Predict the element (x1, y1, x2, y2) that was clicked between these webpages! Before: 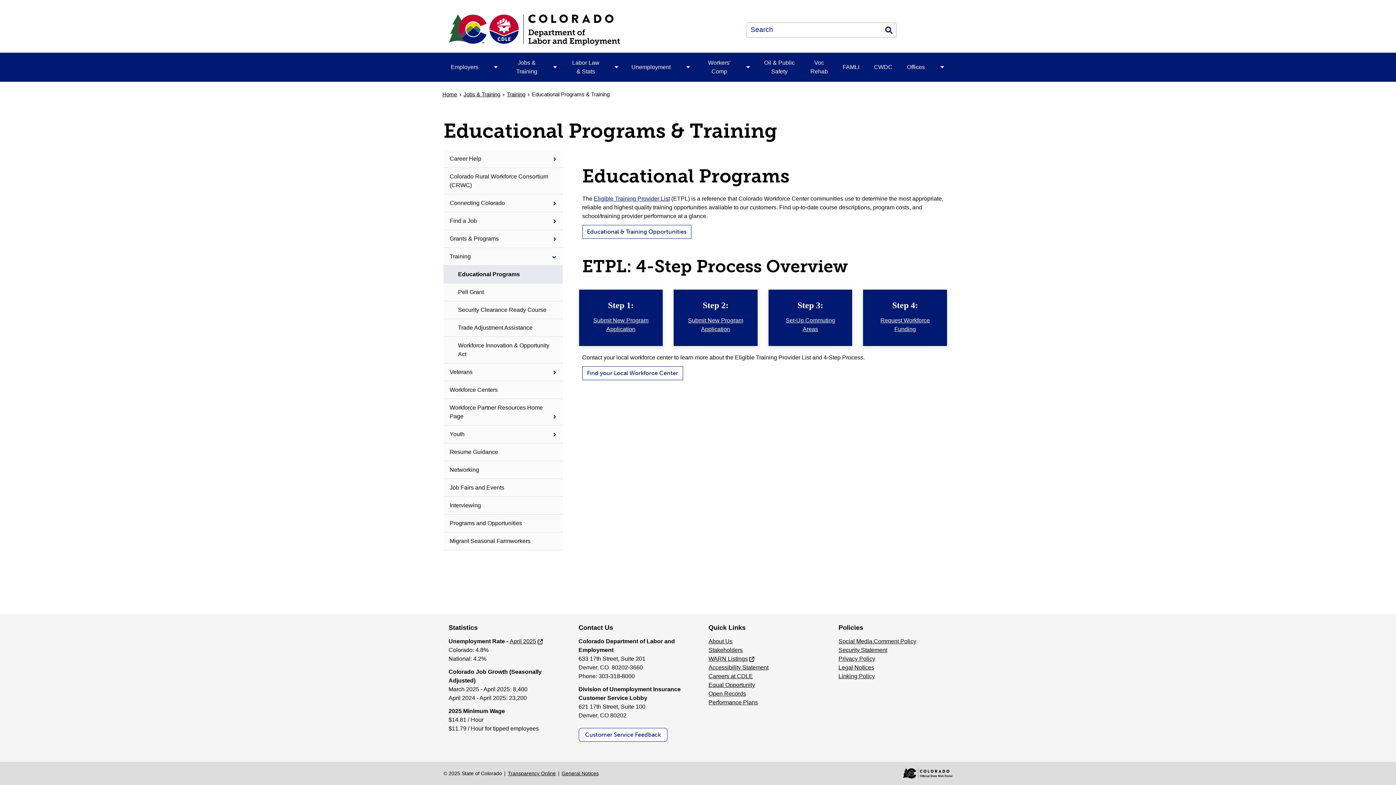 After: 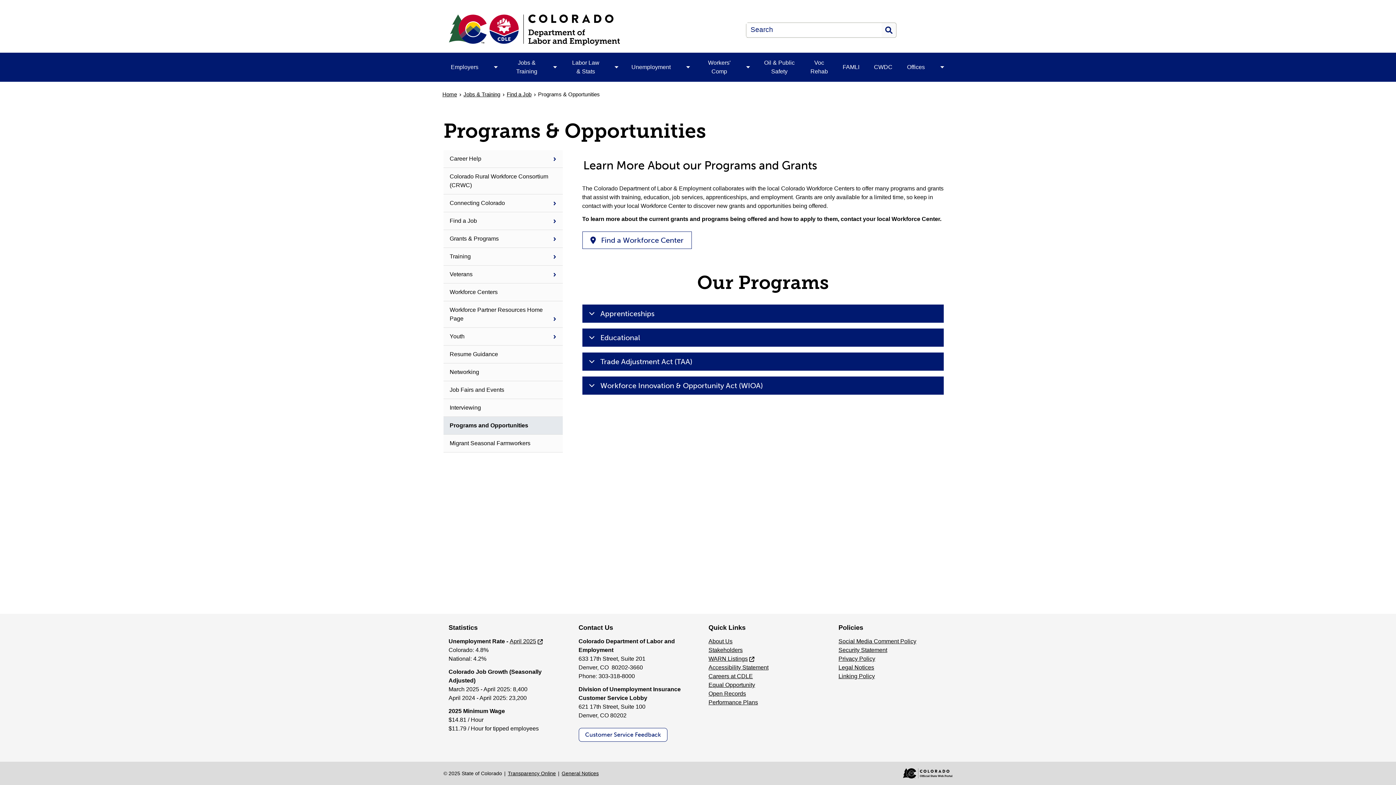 Action: label: Programs and Opportunities bbox: (443, 514, 562, 532)